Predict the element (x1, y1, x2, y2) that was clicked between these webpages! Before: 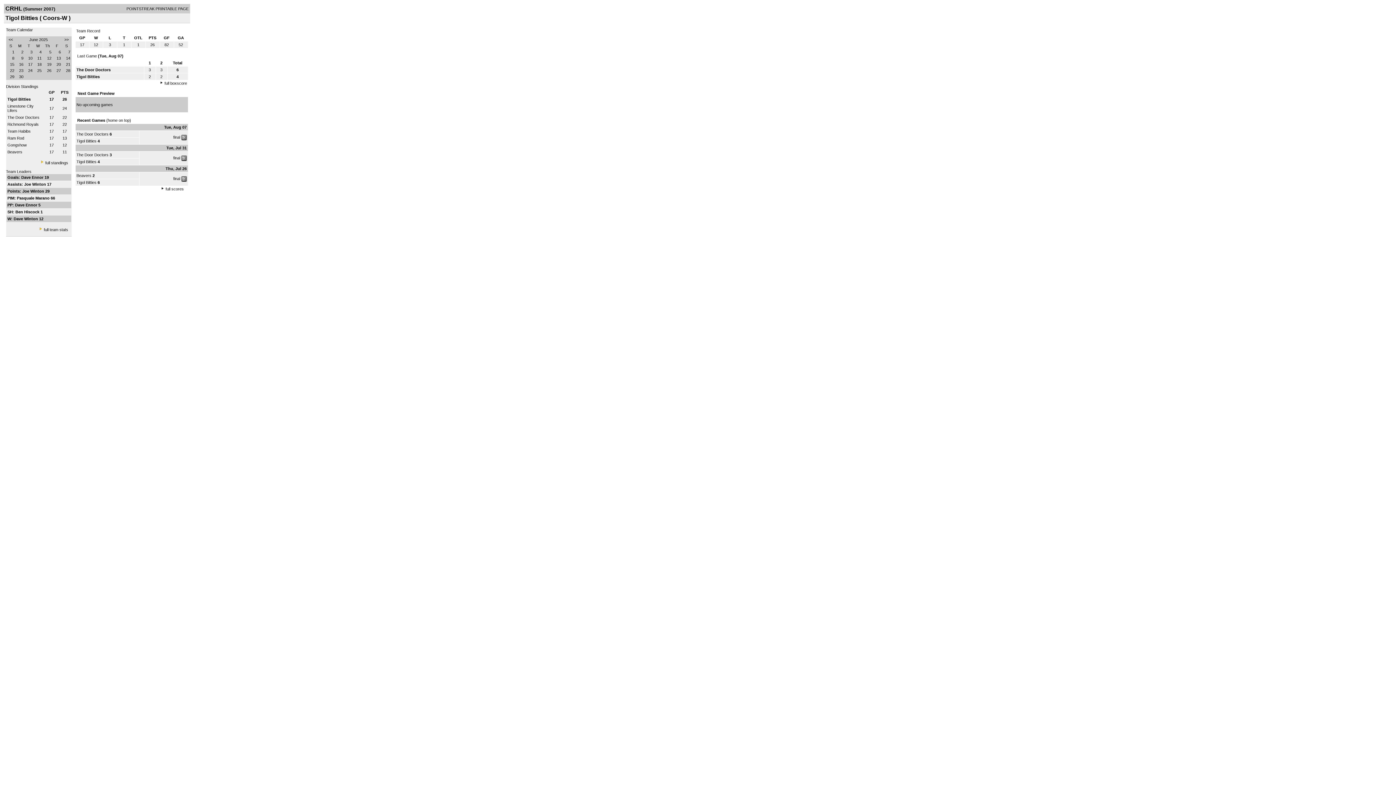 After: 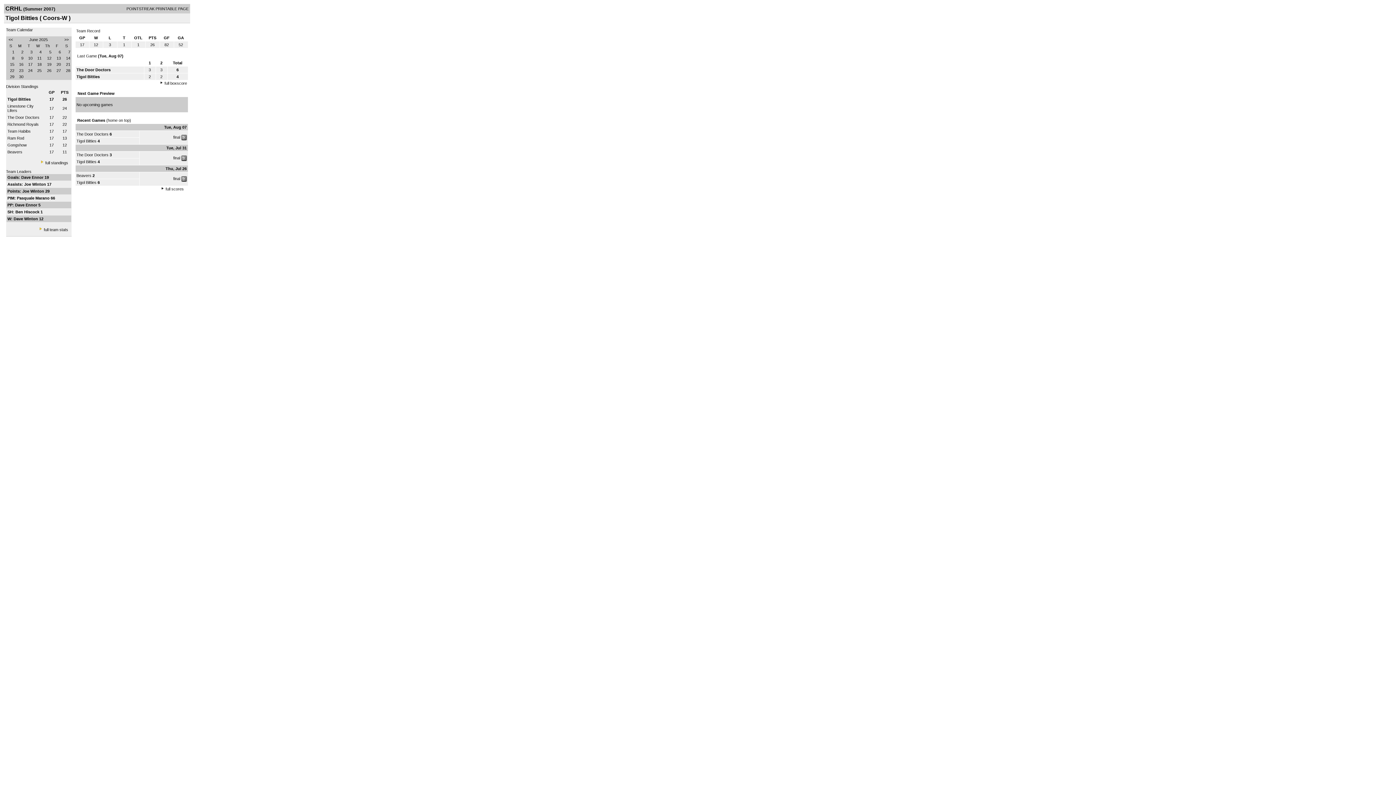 Action: label: Tigol Bitties bbox: (76, 180, 96, 184)